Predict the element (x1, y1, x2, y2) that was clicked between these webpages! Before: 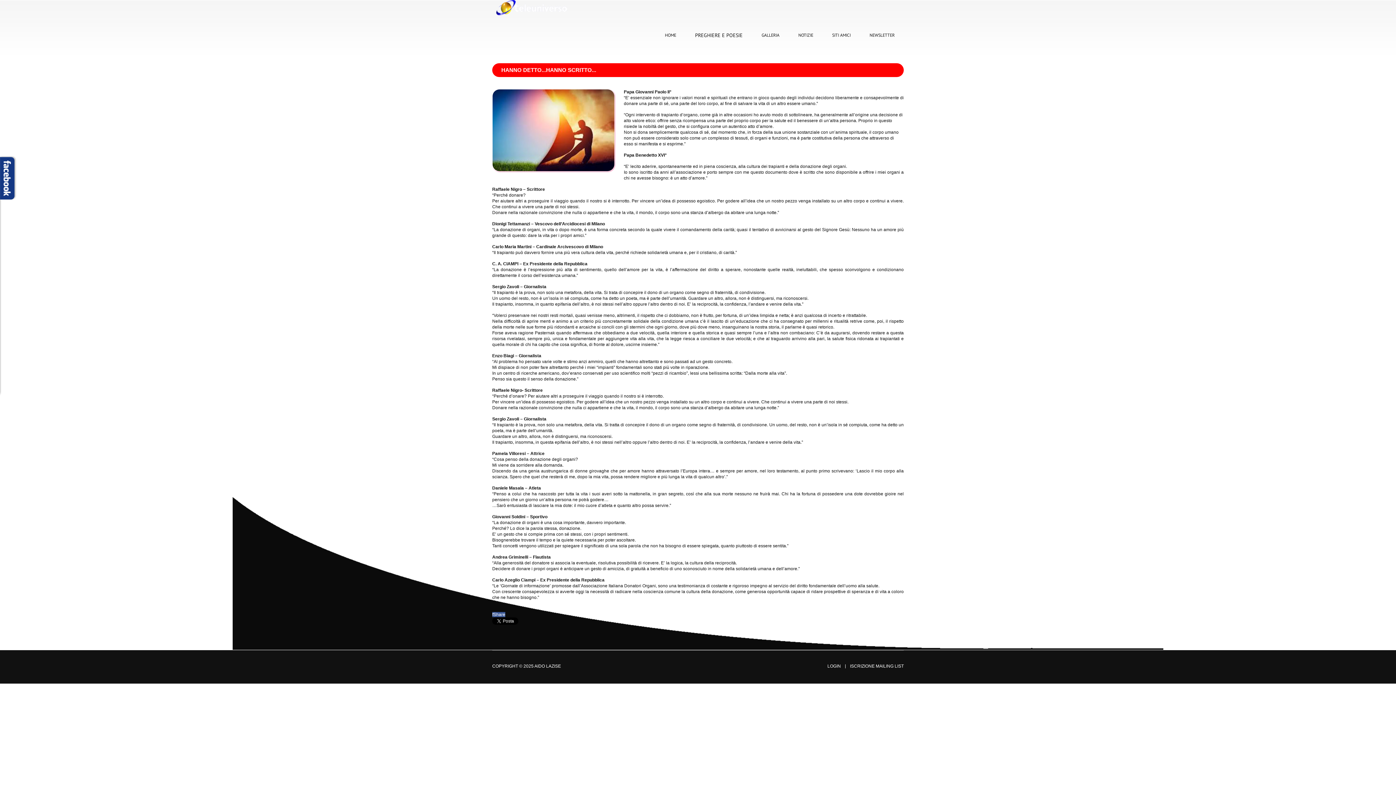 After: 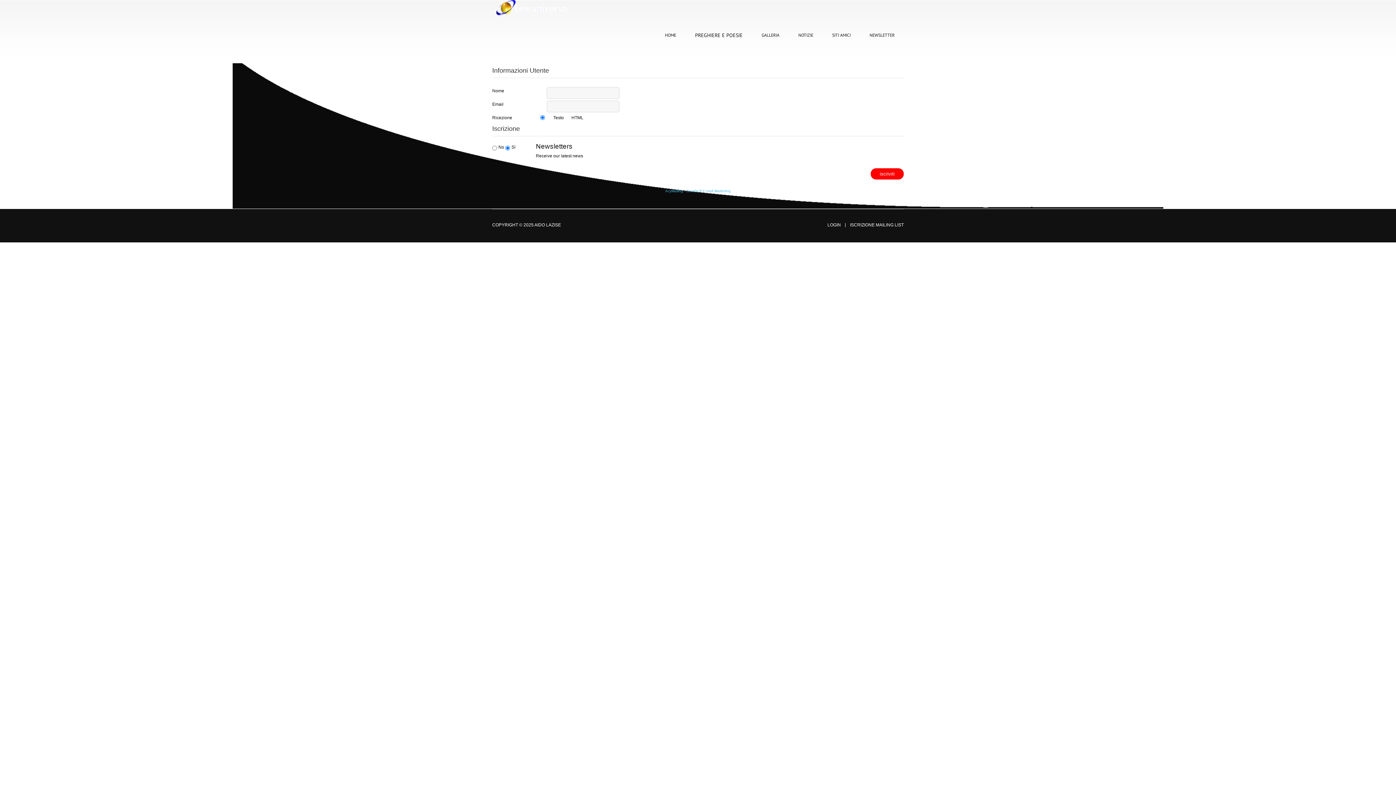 Action: bbox: (850, 664, 904, 668) label: ISCRIZIONE MAILING LIST